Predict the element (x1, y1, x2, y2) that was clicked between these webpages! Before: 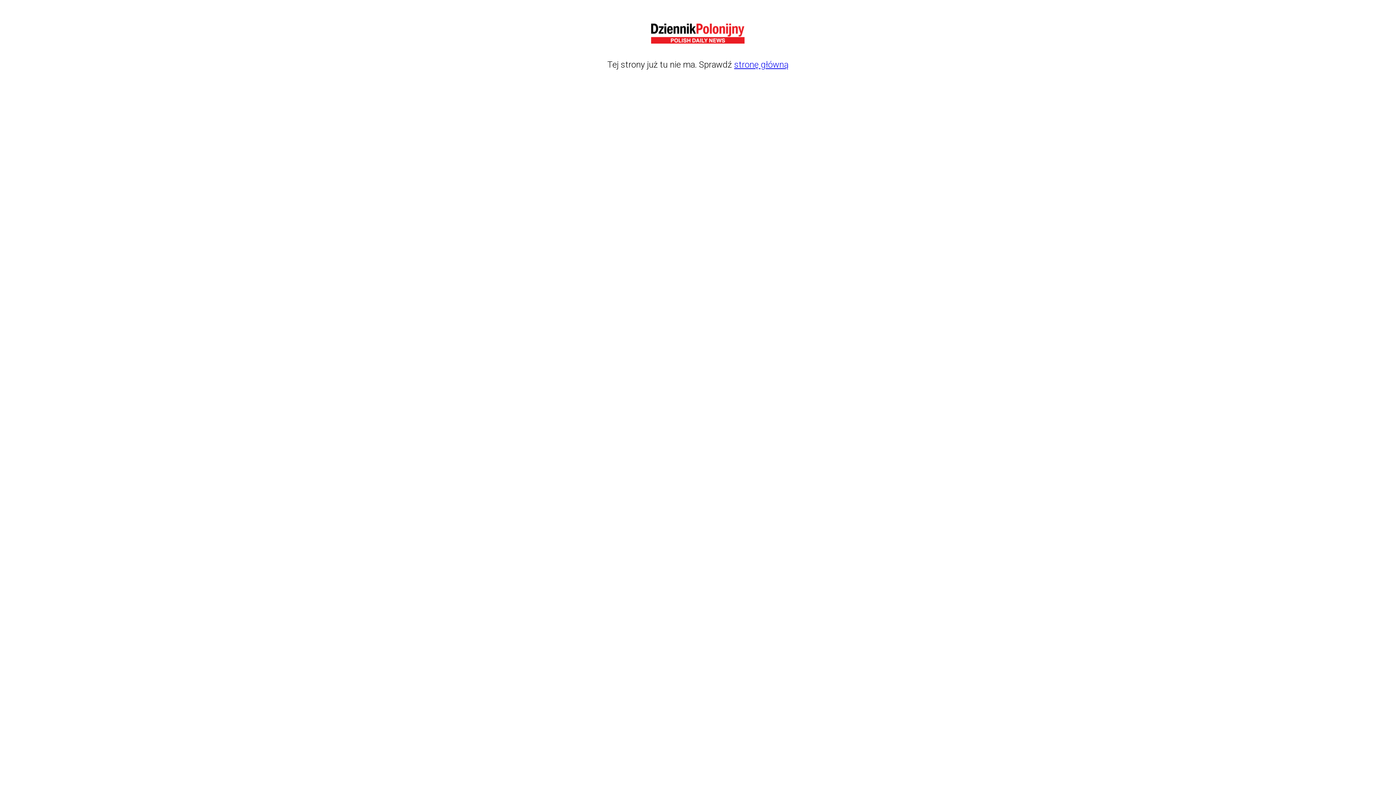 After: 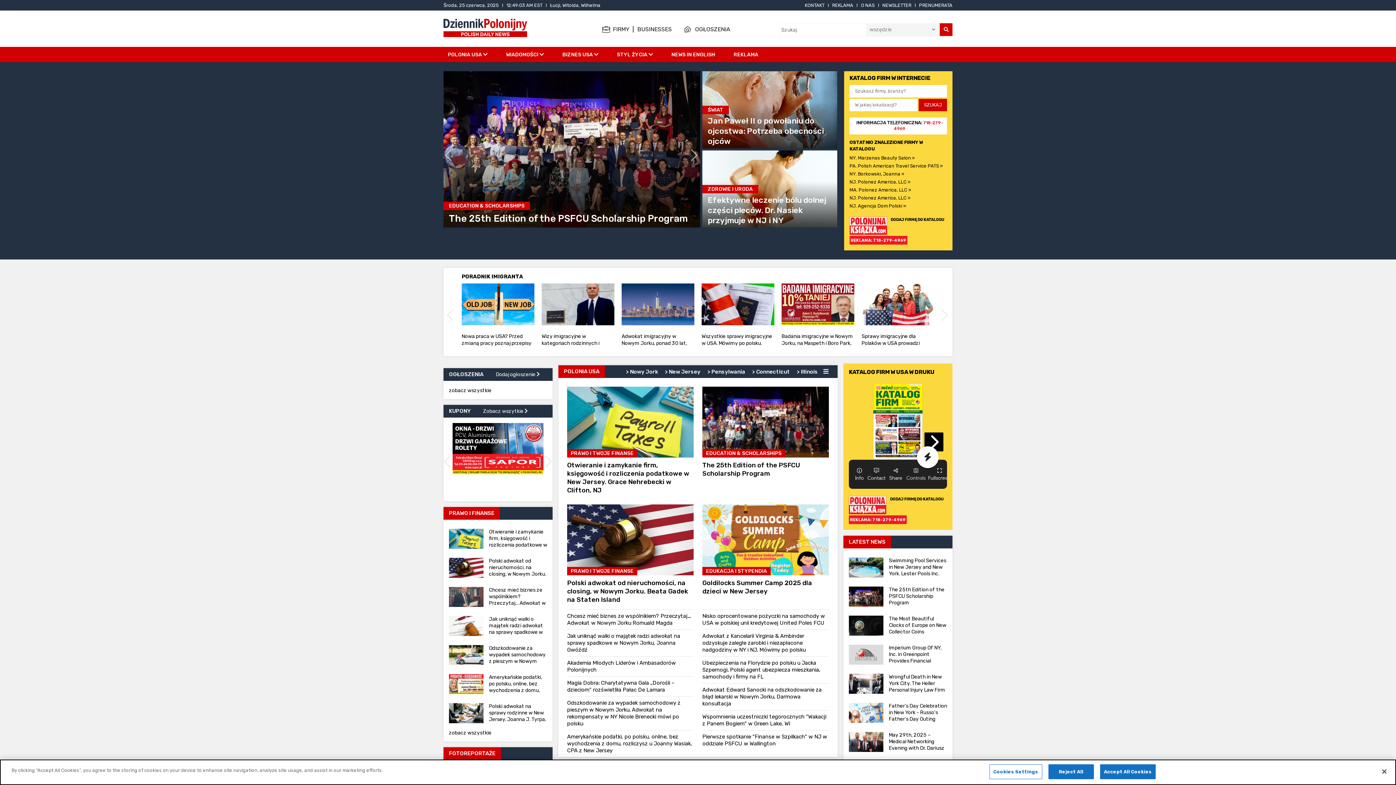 Action: bbox: (734, 59, 788, 69) label: stronę główną